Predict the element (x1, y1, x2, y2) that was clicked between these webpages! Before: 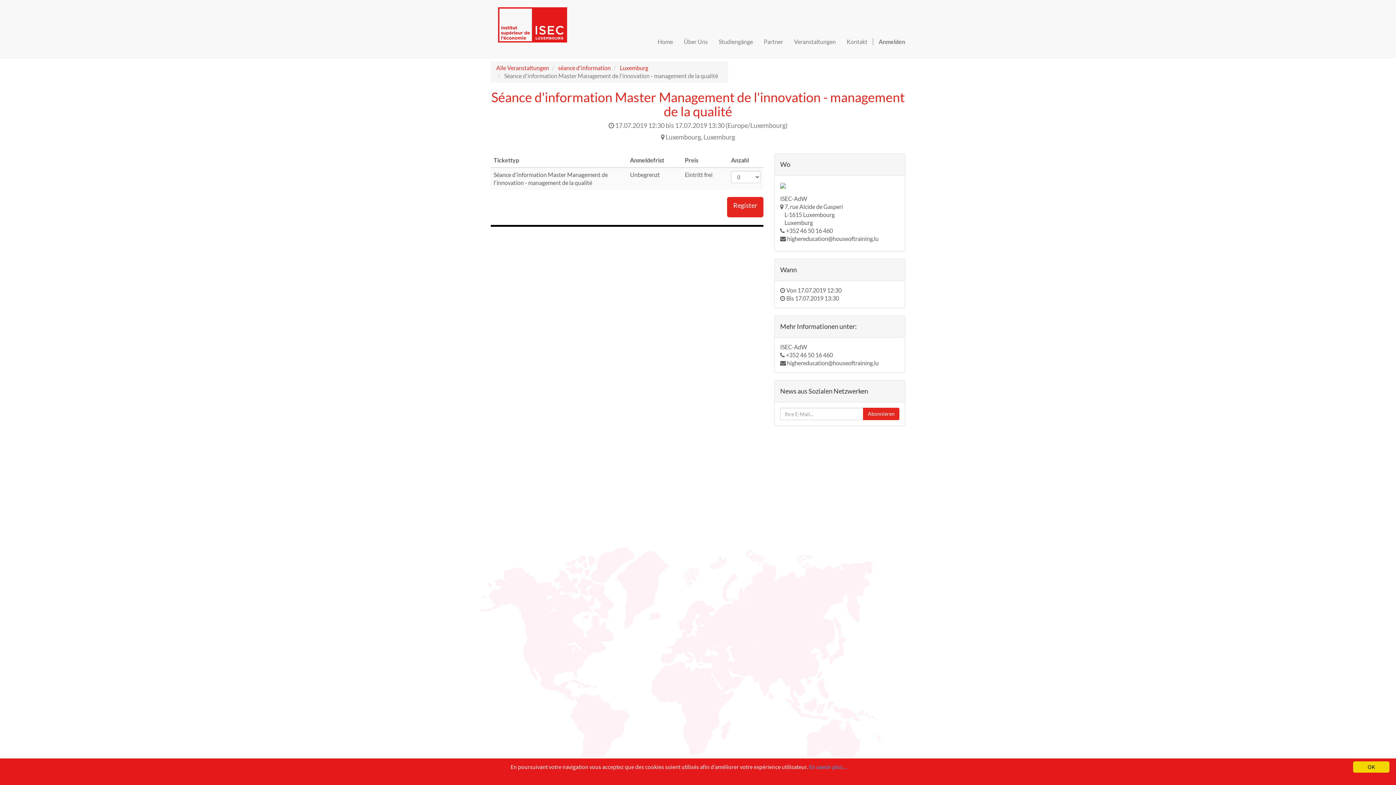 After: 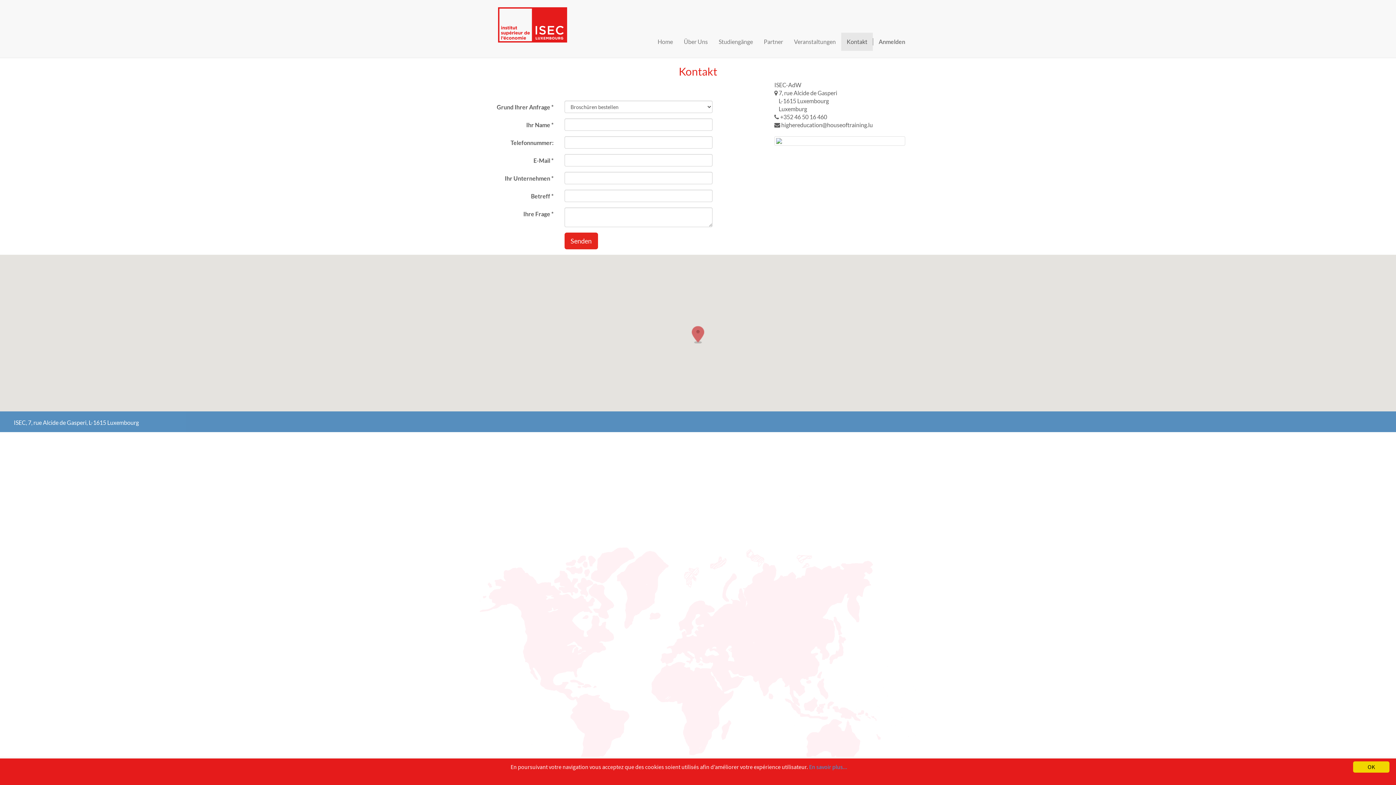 Action: label: Kontakt bbox: (841, 32, 873, 50)